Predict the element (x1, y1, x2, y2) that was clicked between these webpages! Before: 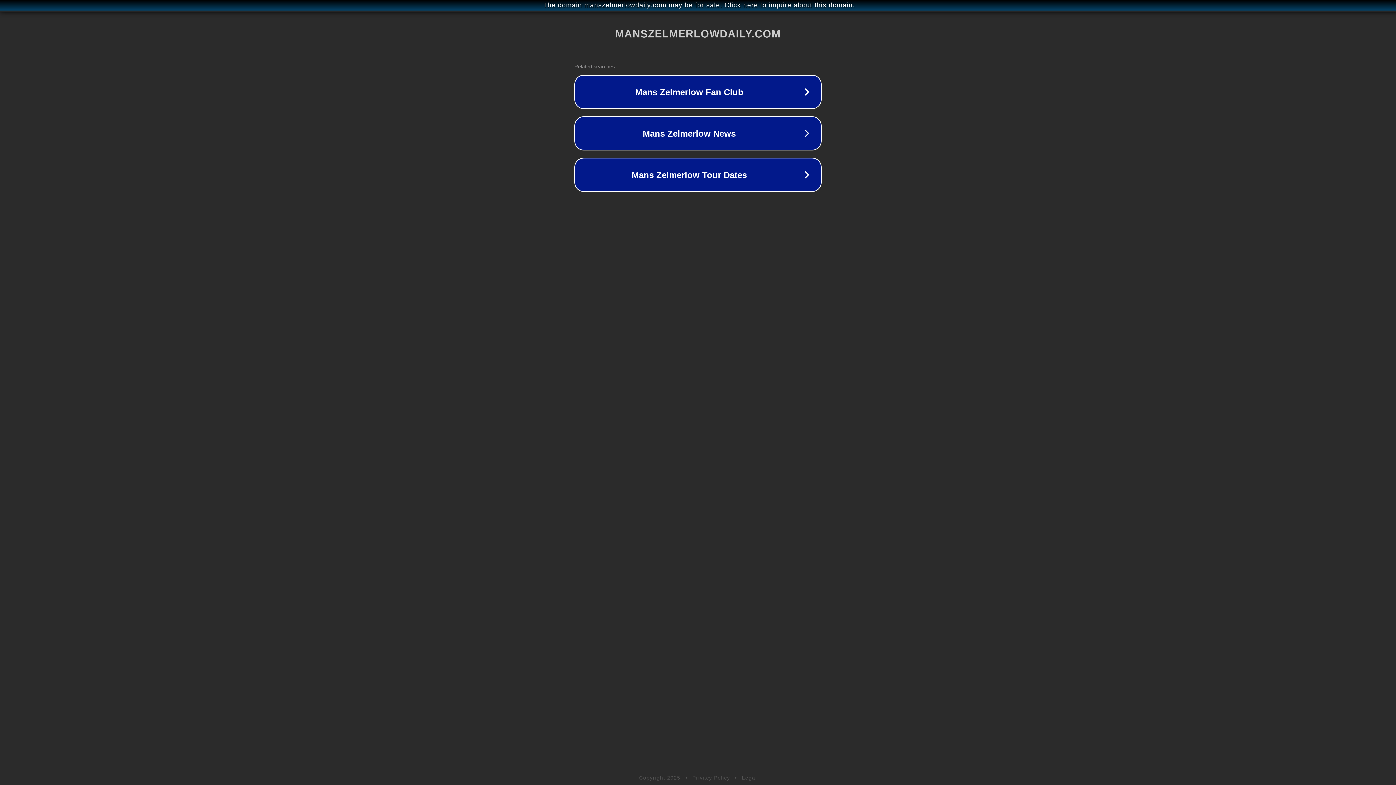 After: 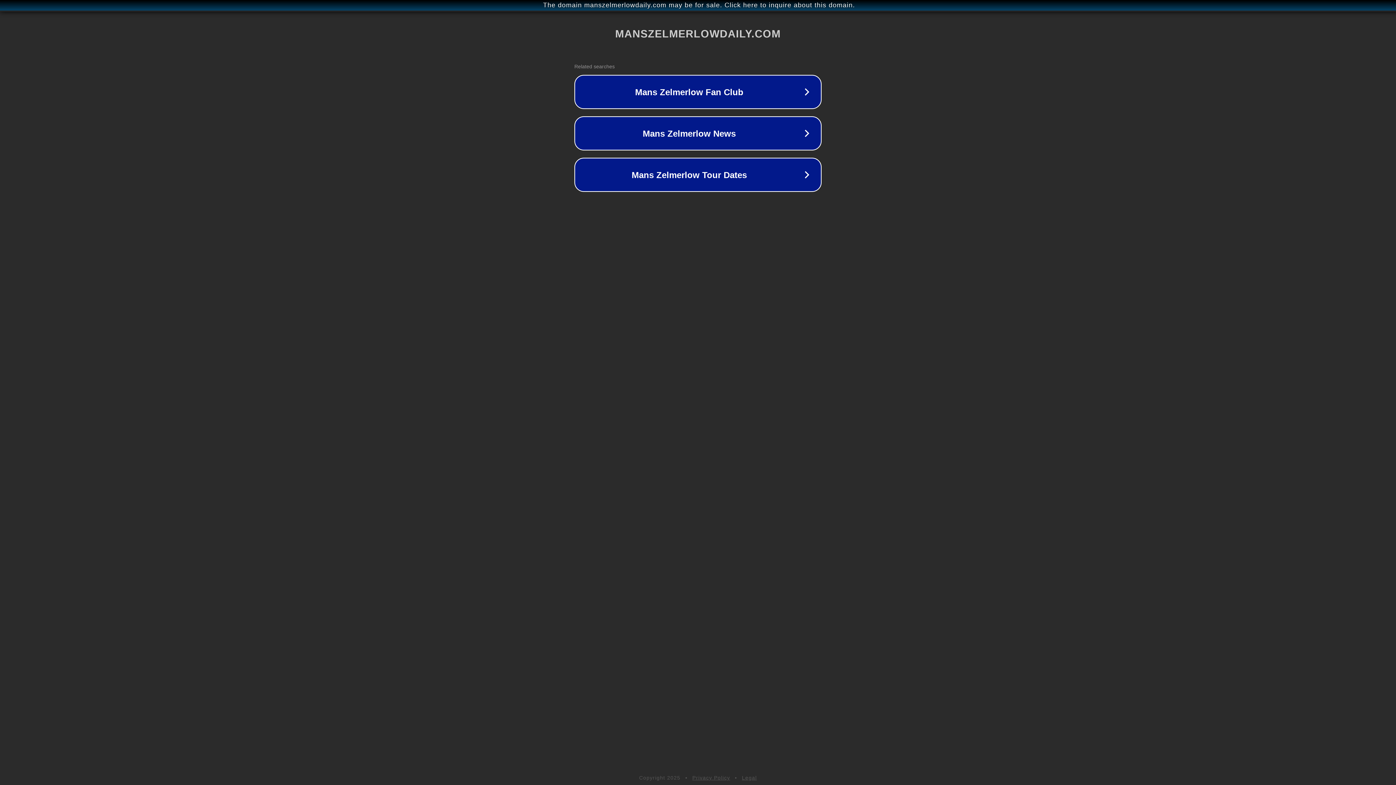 Action: label: Legal bbox: (742, 775, 757, 781)